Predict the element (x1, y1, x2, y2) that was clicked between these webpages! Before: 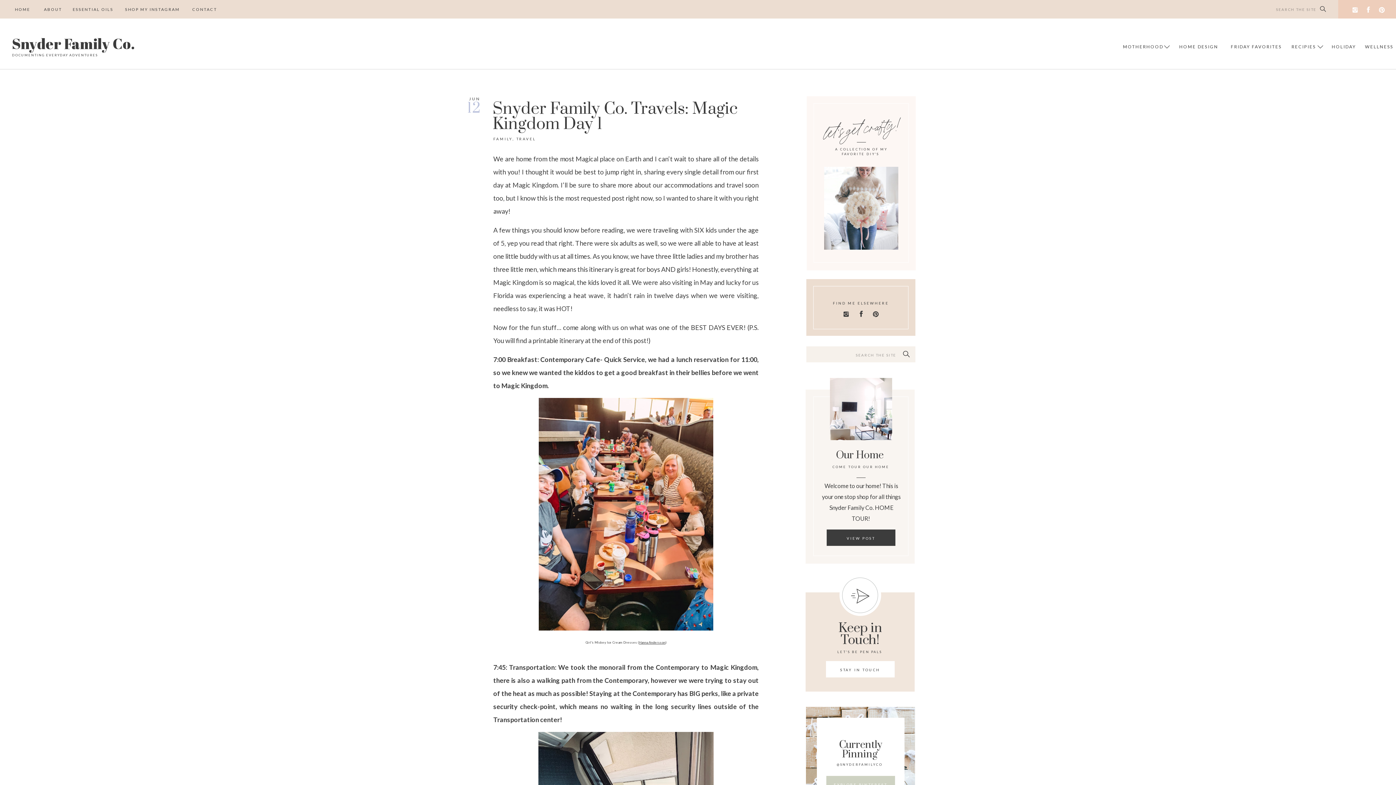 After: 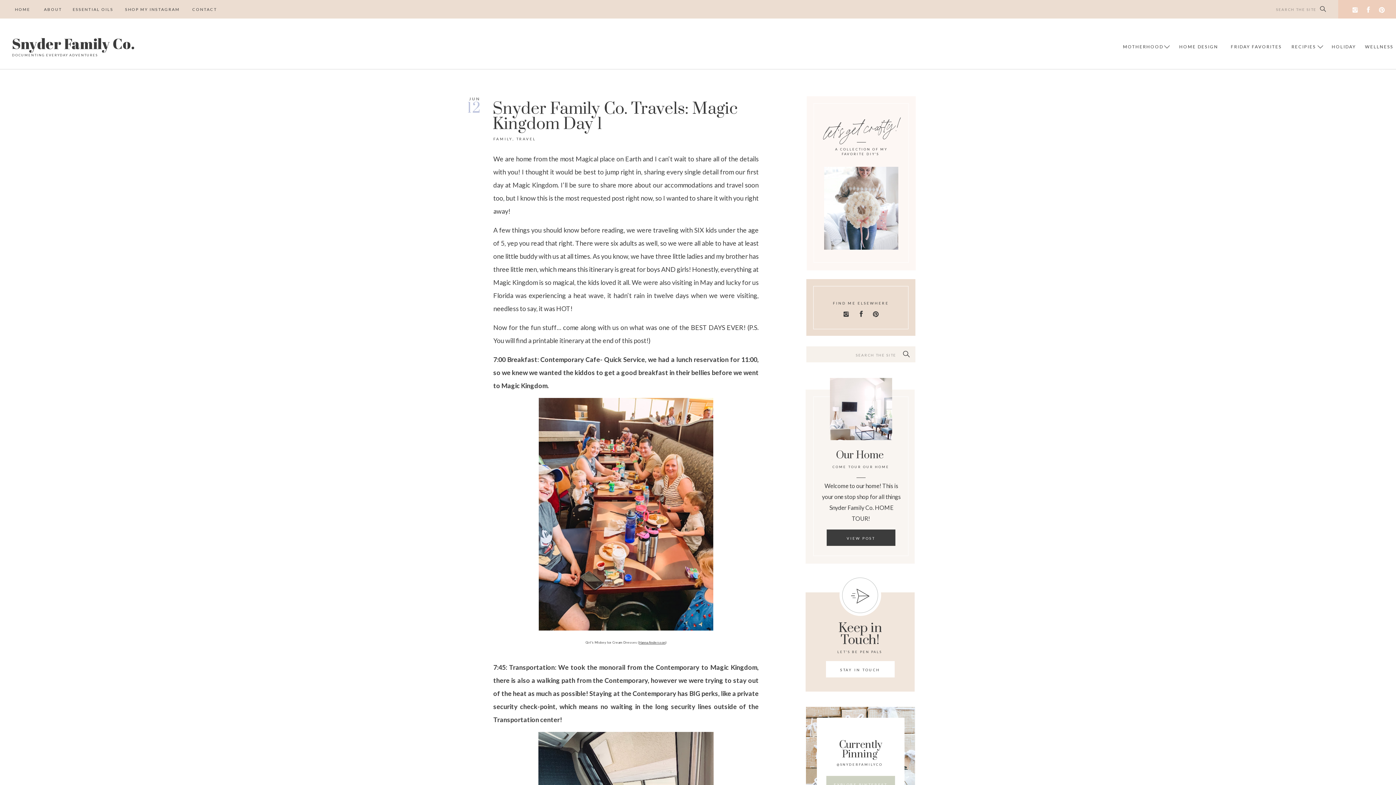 Action: label: let’s get crafty!
 bbox: (818, 113, 904, 133)